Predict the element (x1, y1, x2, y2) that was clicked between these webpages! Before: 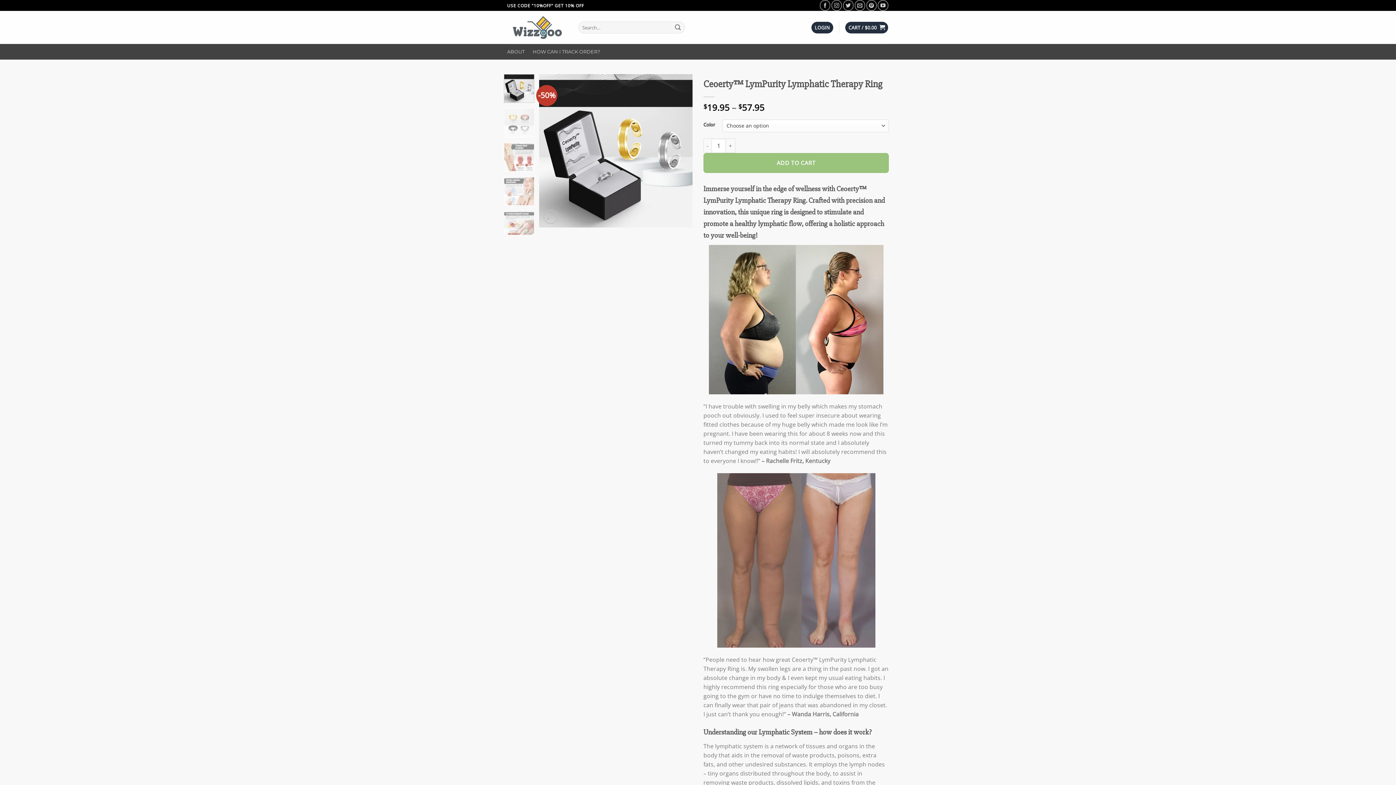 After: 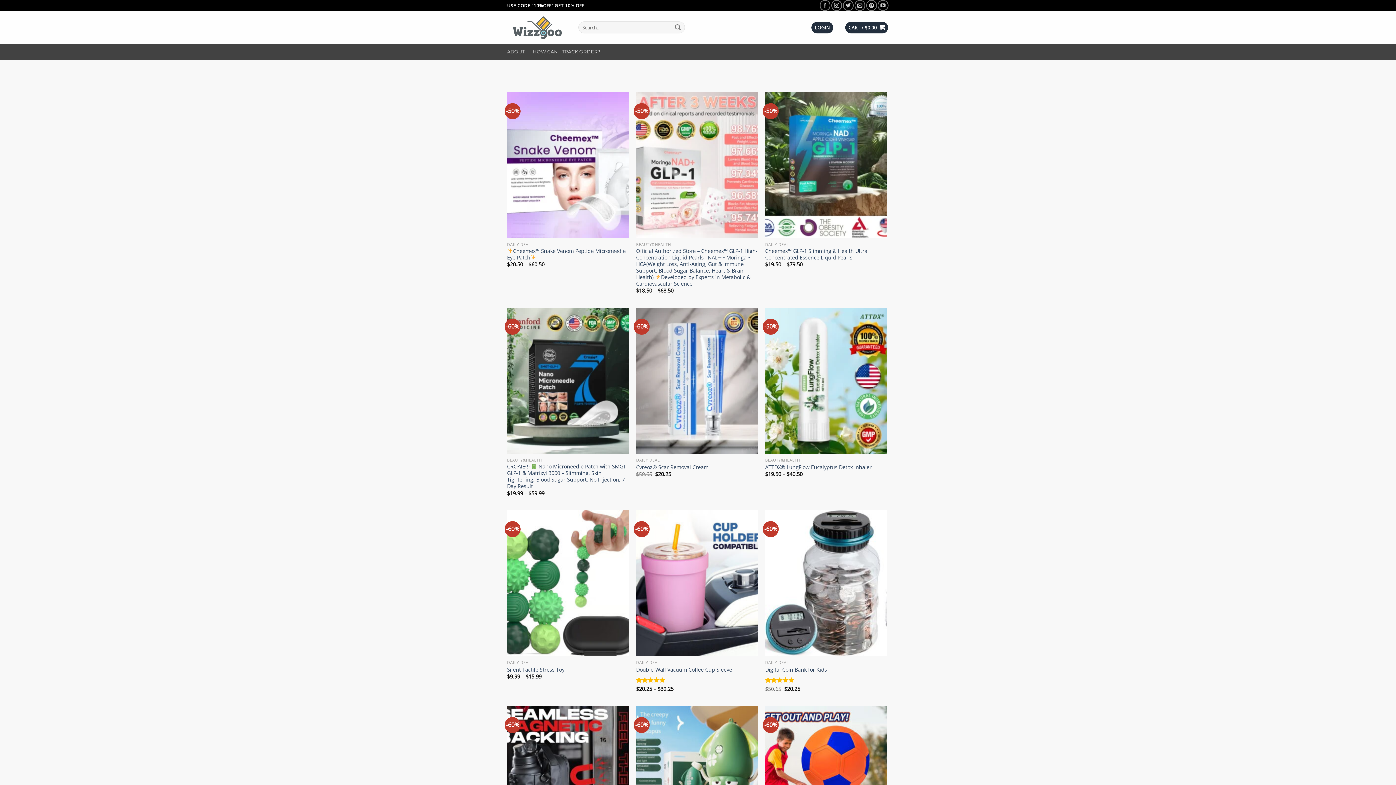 Action: label: Submit bbox: (672, 19, 684, 35)